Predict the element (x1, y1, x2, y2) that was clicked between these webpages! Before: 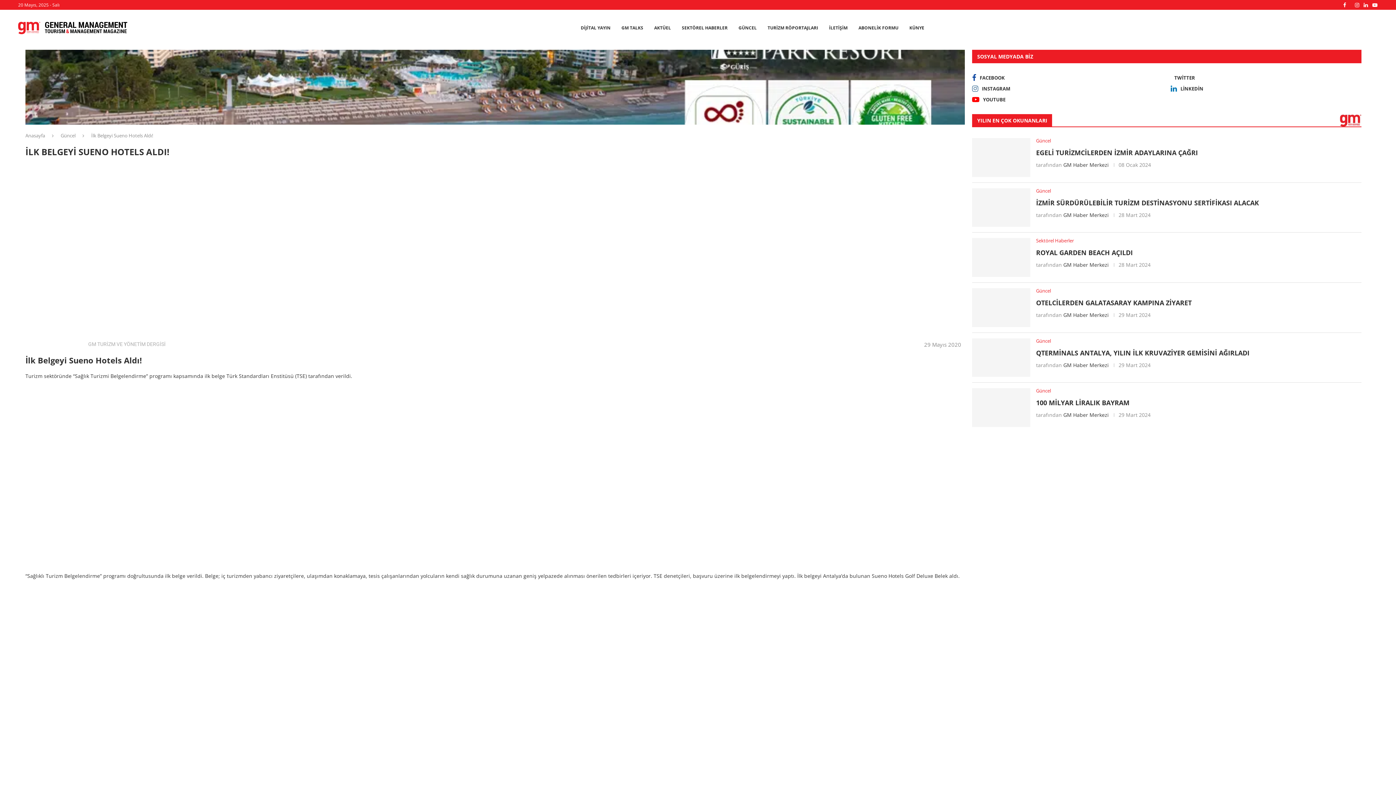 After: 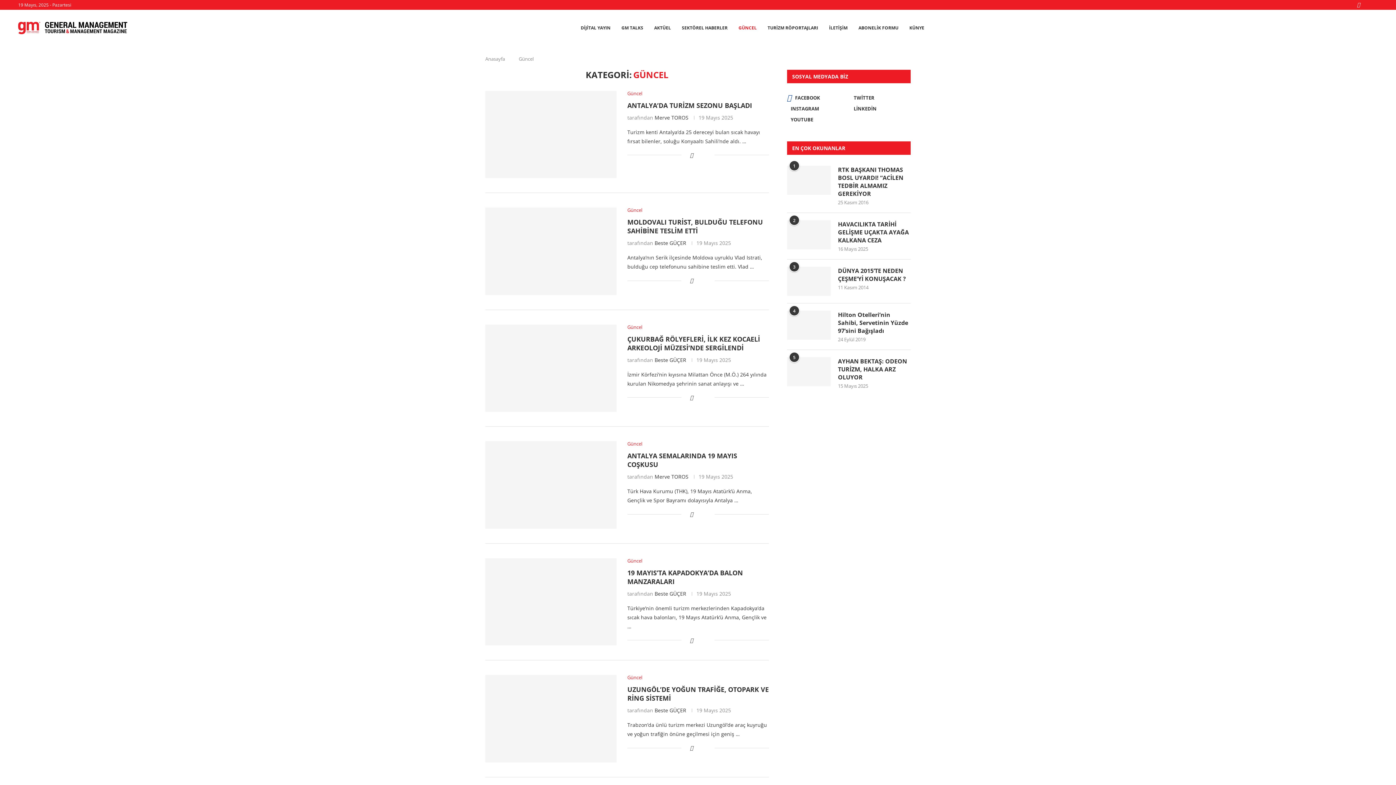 Action: bbox: (1036, 138, 1051, 143) label: Güncel